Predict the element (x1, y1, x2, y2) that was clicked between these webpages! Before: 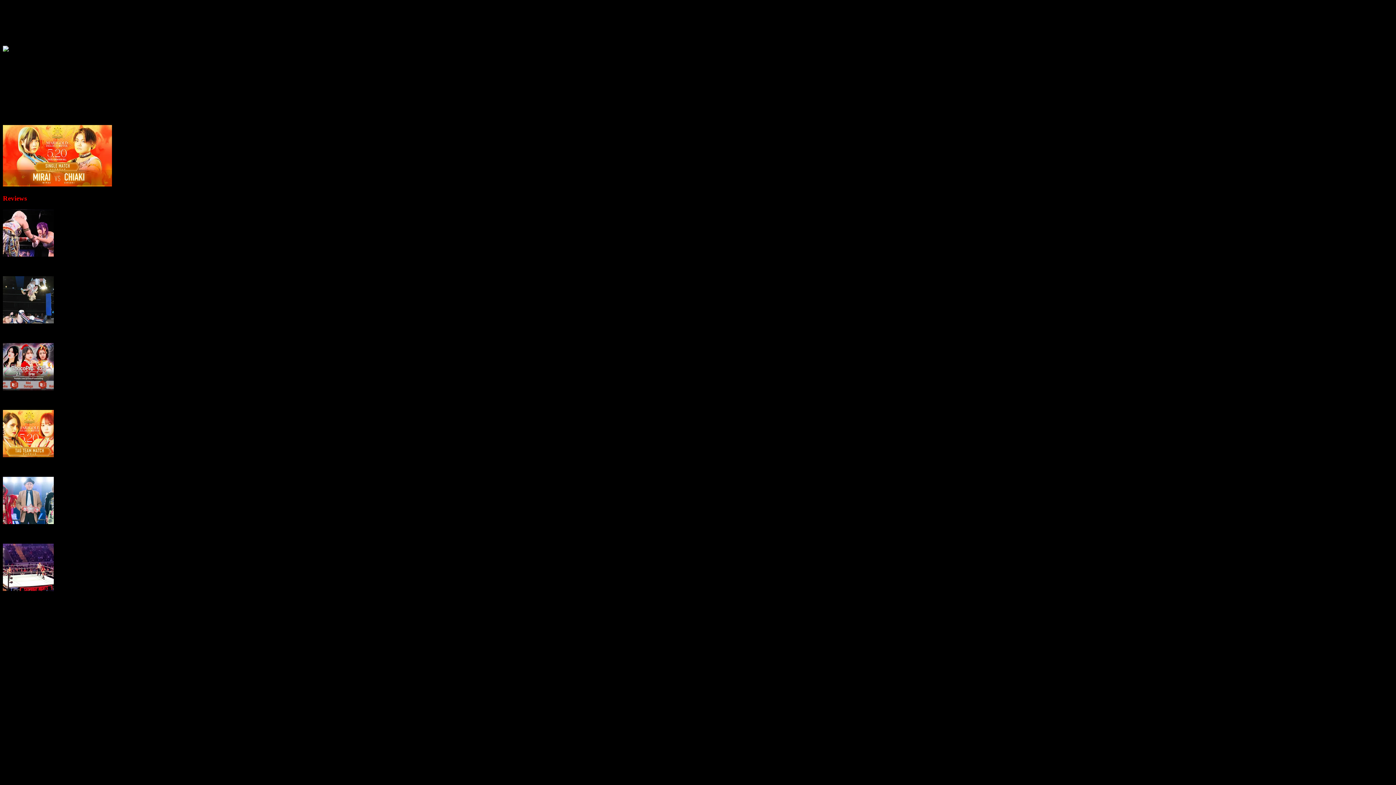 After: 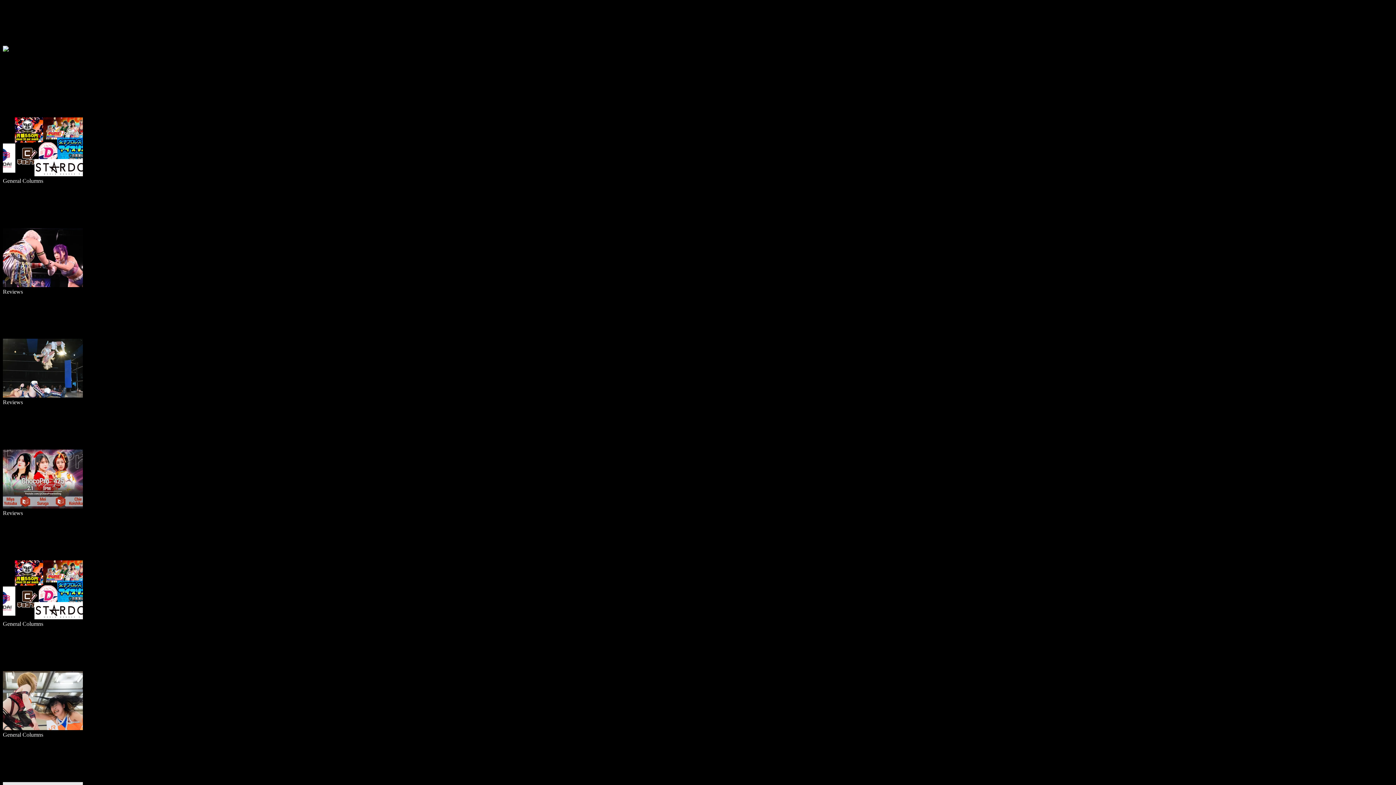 Action: label: Kevin bbox: (2, 112, 17, 118)